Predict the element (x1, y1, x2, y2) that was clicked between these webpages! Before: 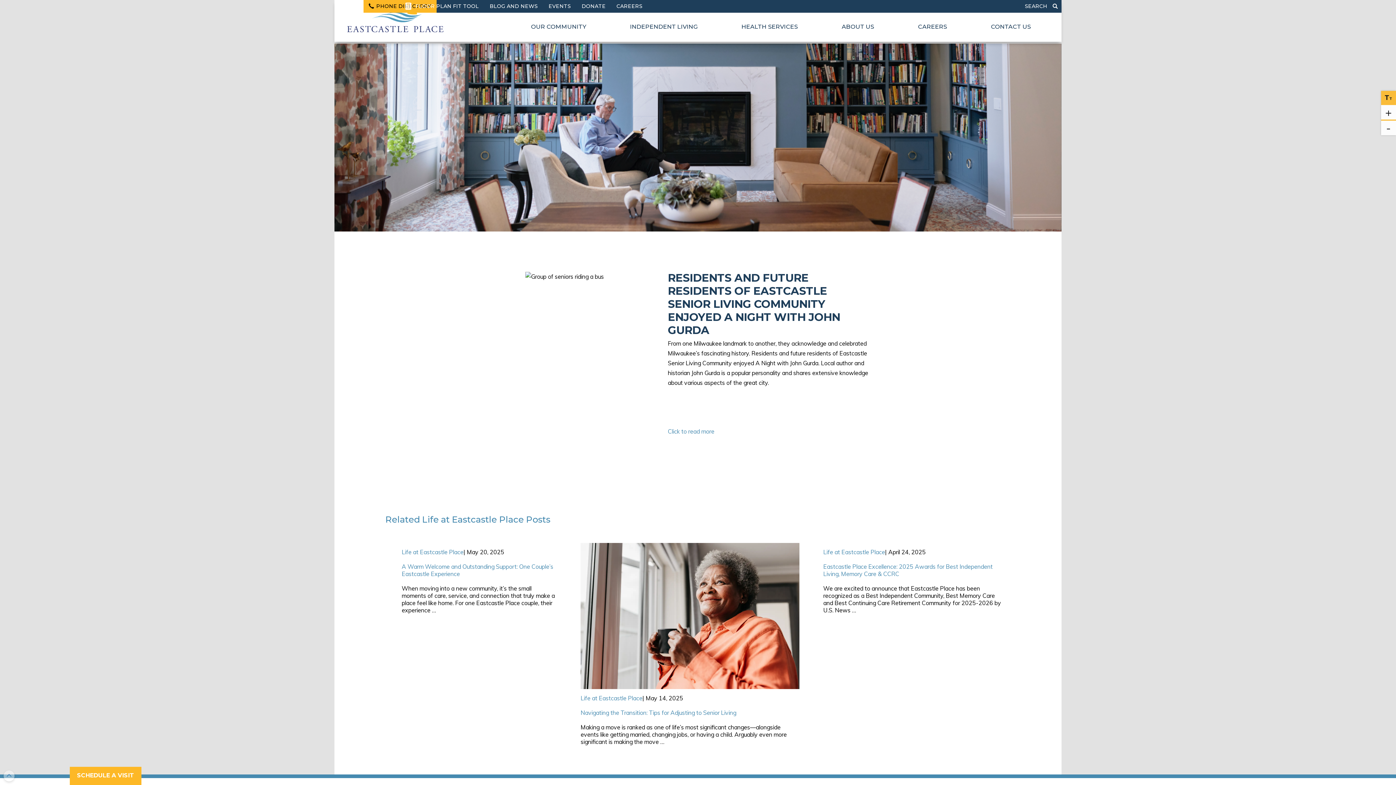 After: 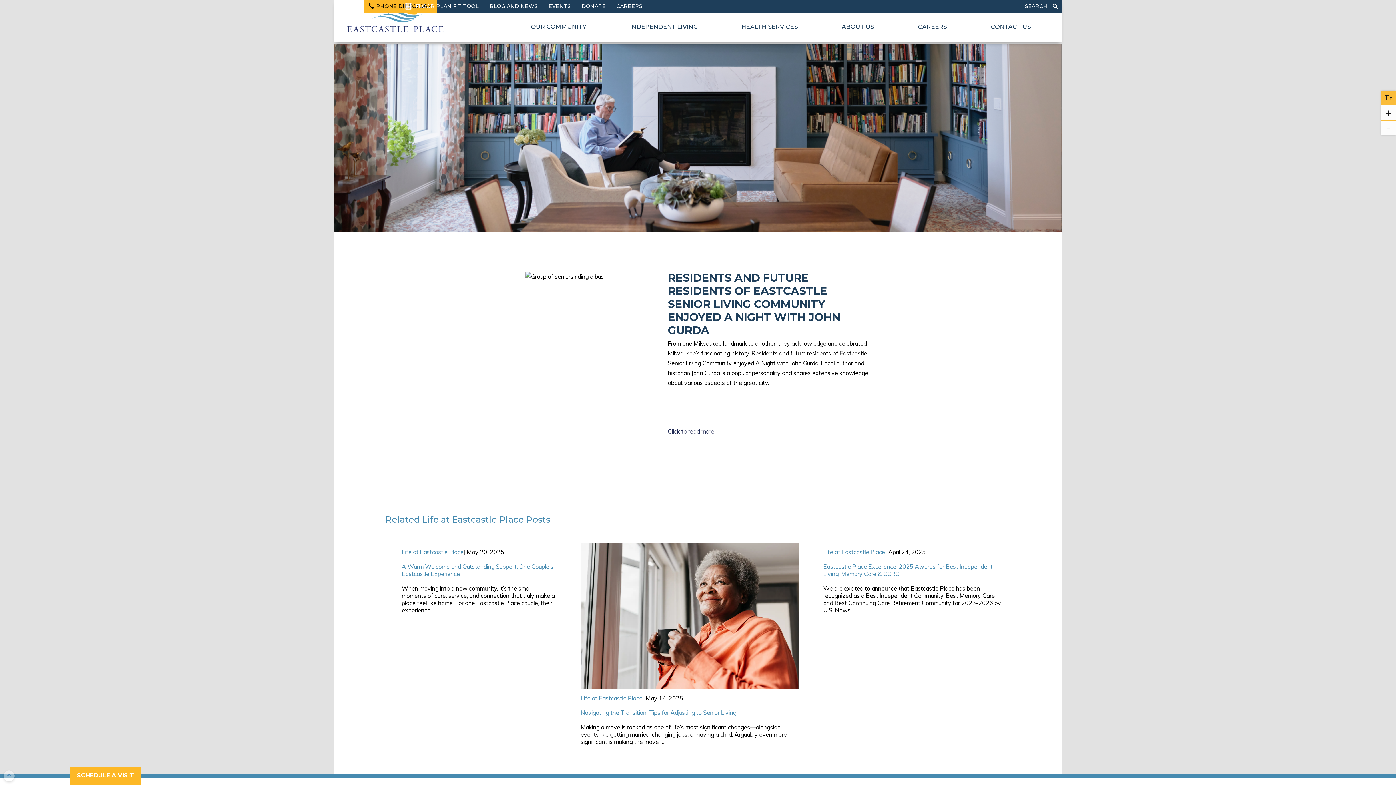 Action: label: Click to read more bbox: (668, 427, 714, 435)